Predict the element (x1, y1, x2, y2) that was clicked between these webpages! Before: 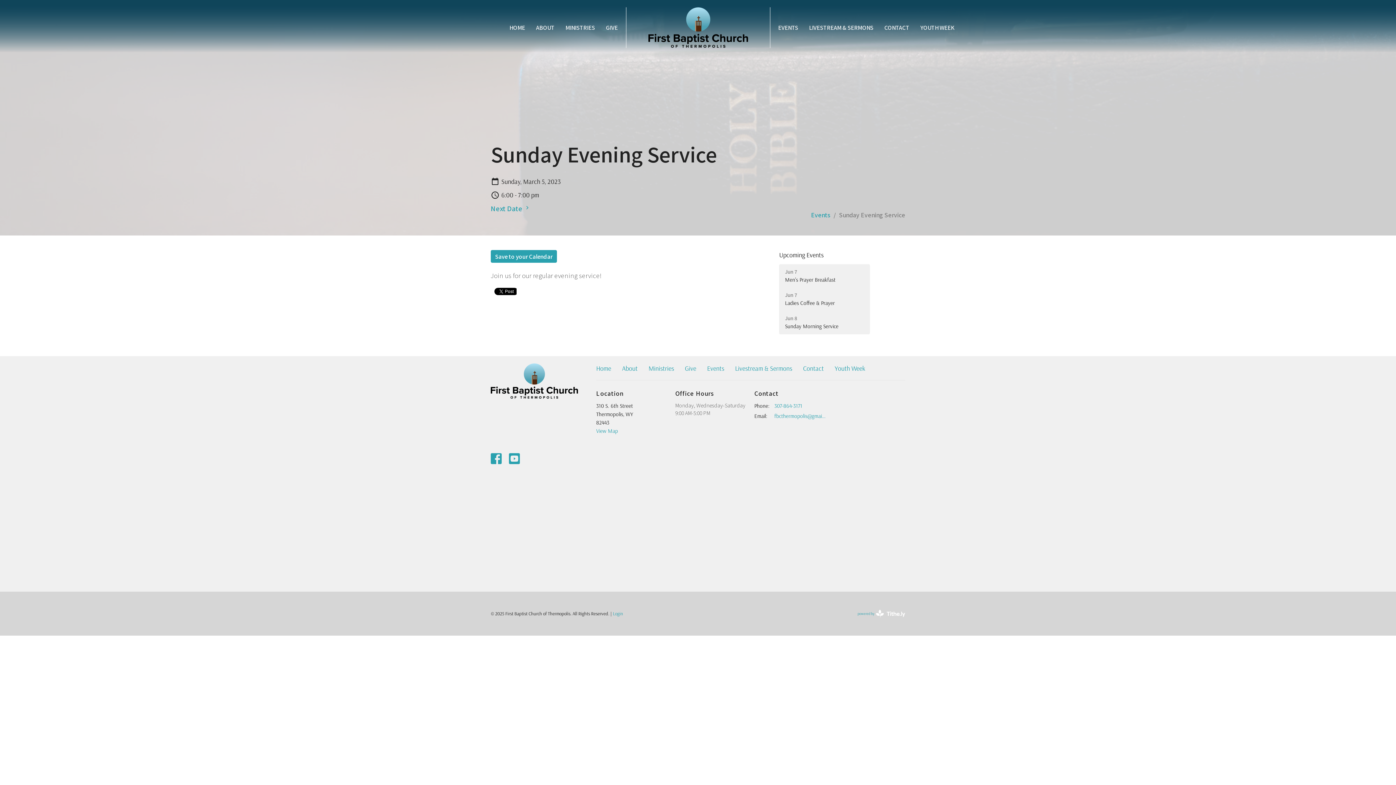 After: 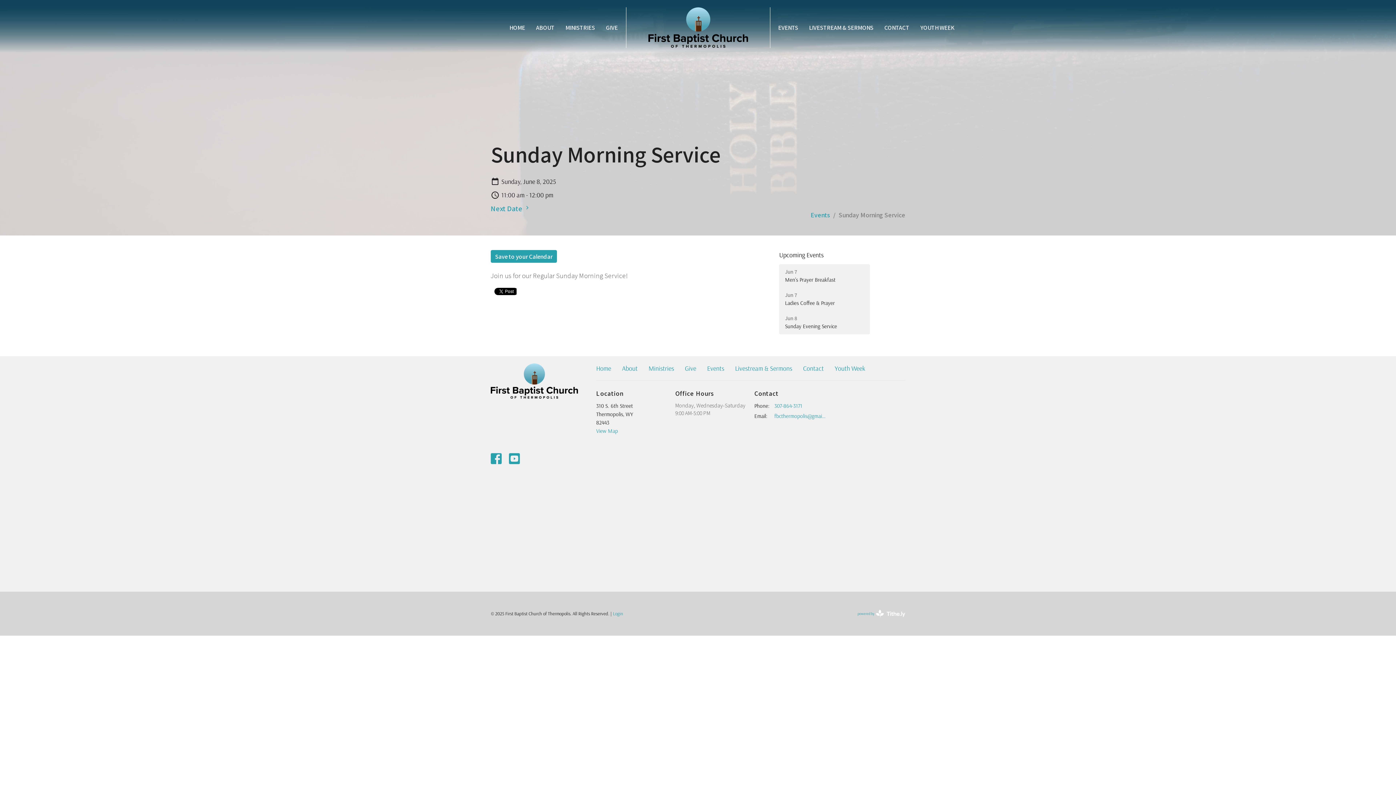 Action: bbox: (779, 310, 870, 334) label: Jun 8
Sunday Morning Service